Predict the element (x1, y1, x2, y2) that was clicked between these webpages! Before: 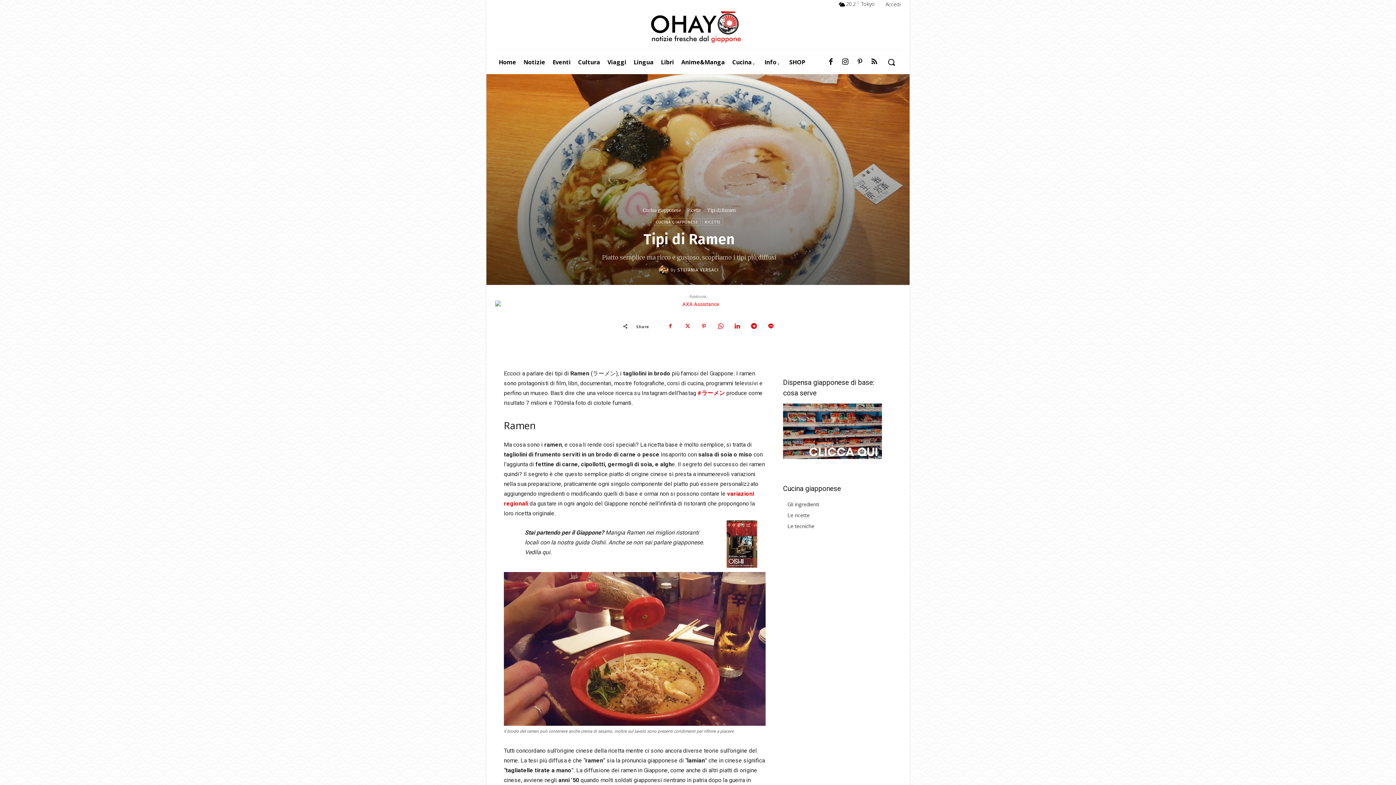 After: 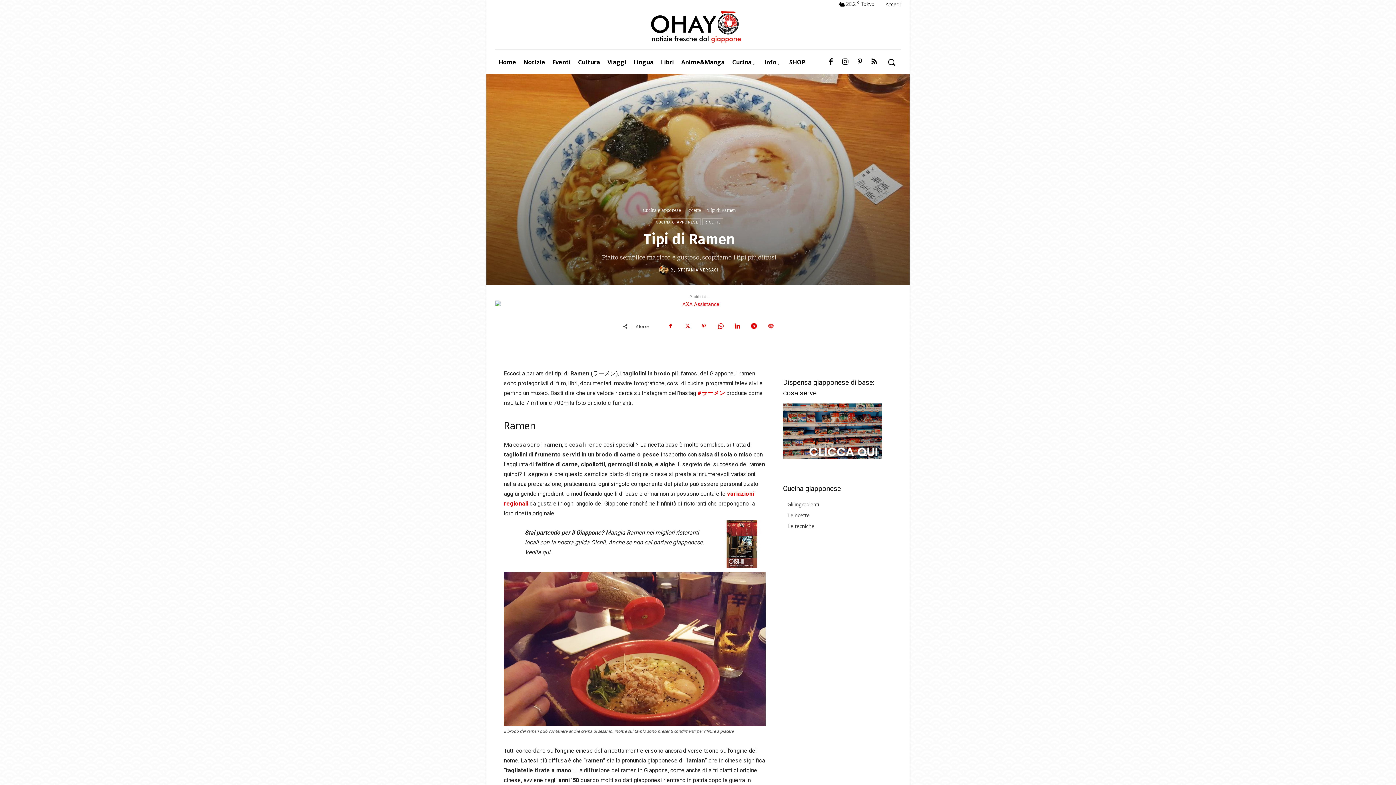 Action: bbox: (763, 319, 778, 333)